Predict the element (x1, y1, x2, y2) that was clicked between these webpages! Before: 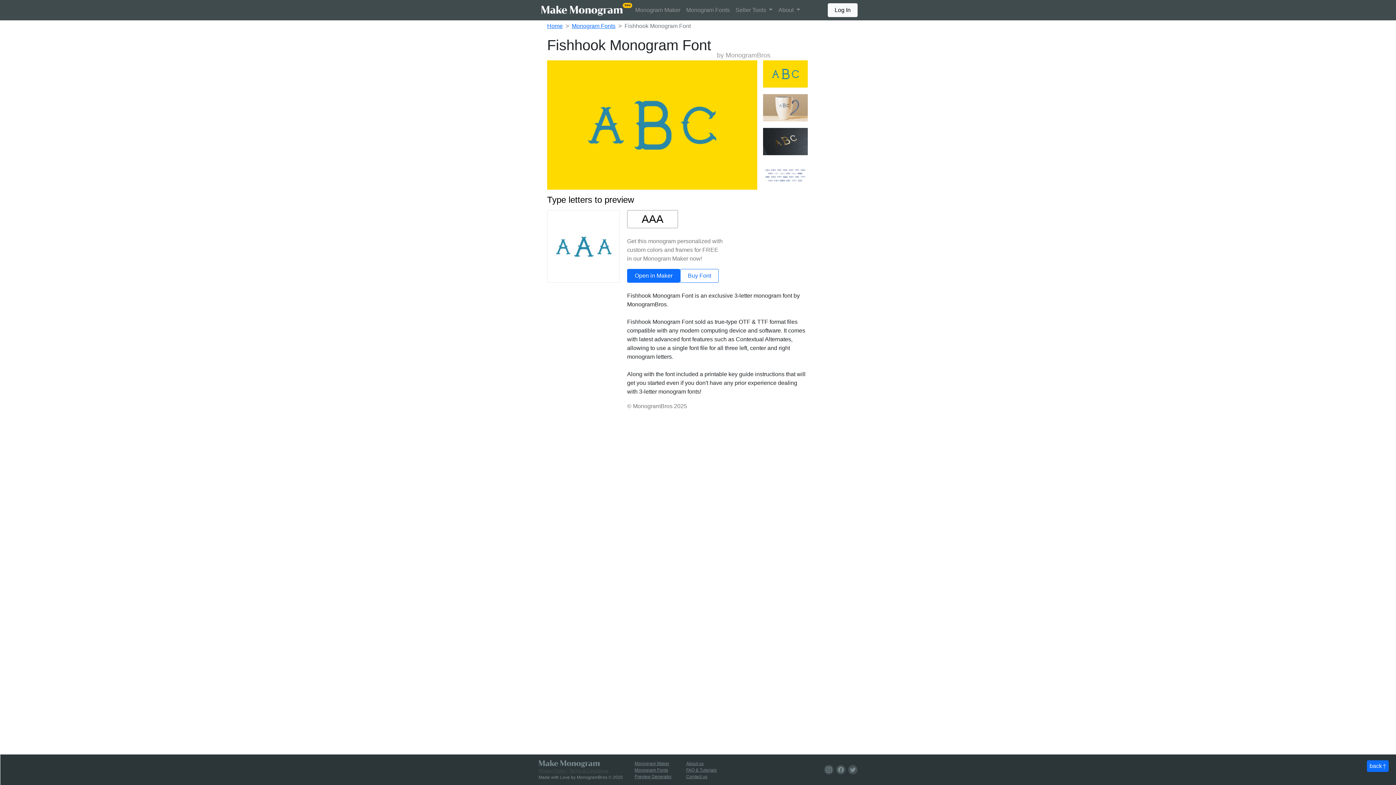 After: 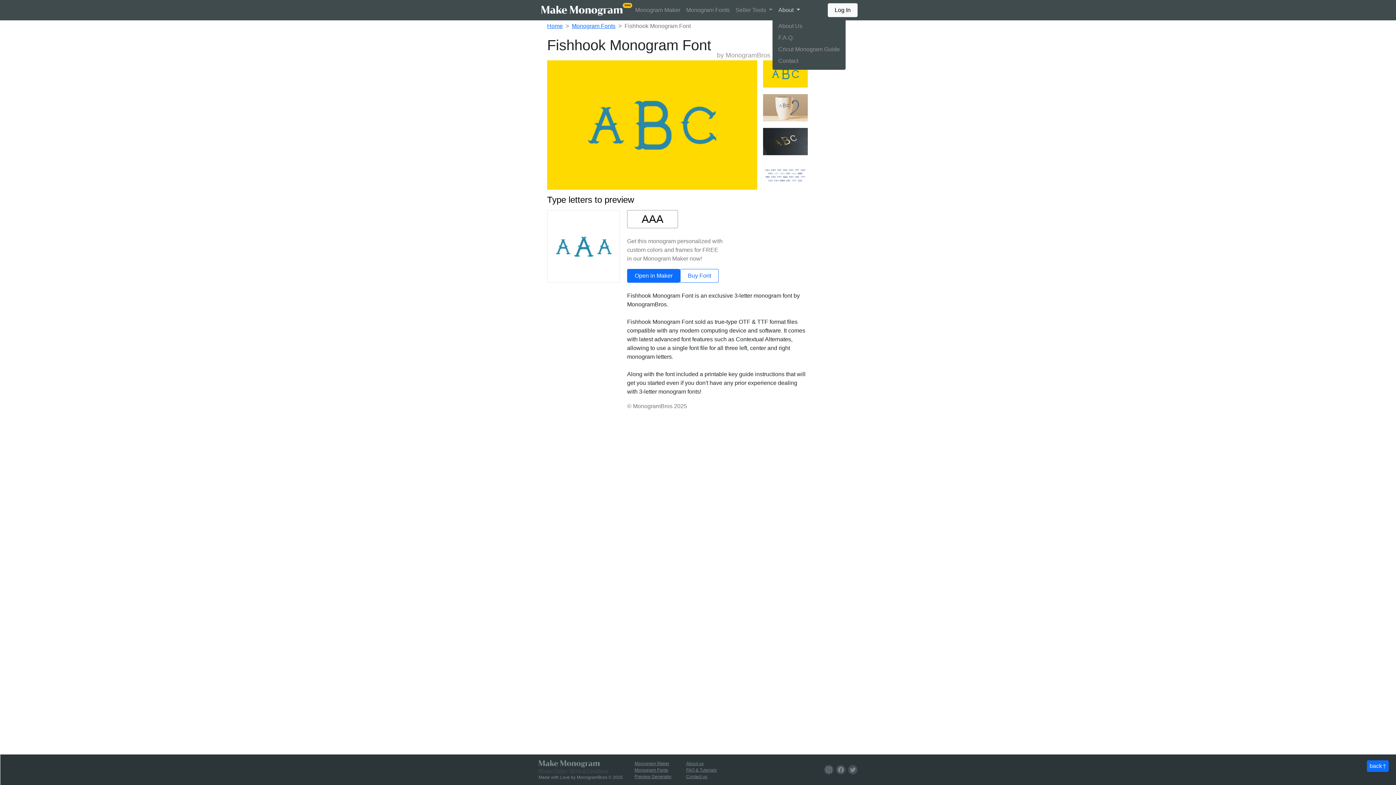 Action: bbox: (775, 2, 803, 17) label: About 